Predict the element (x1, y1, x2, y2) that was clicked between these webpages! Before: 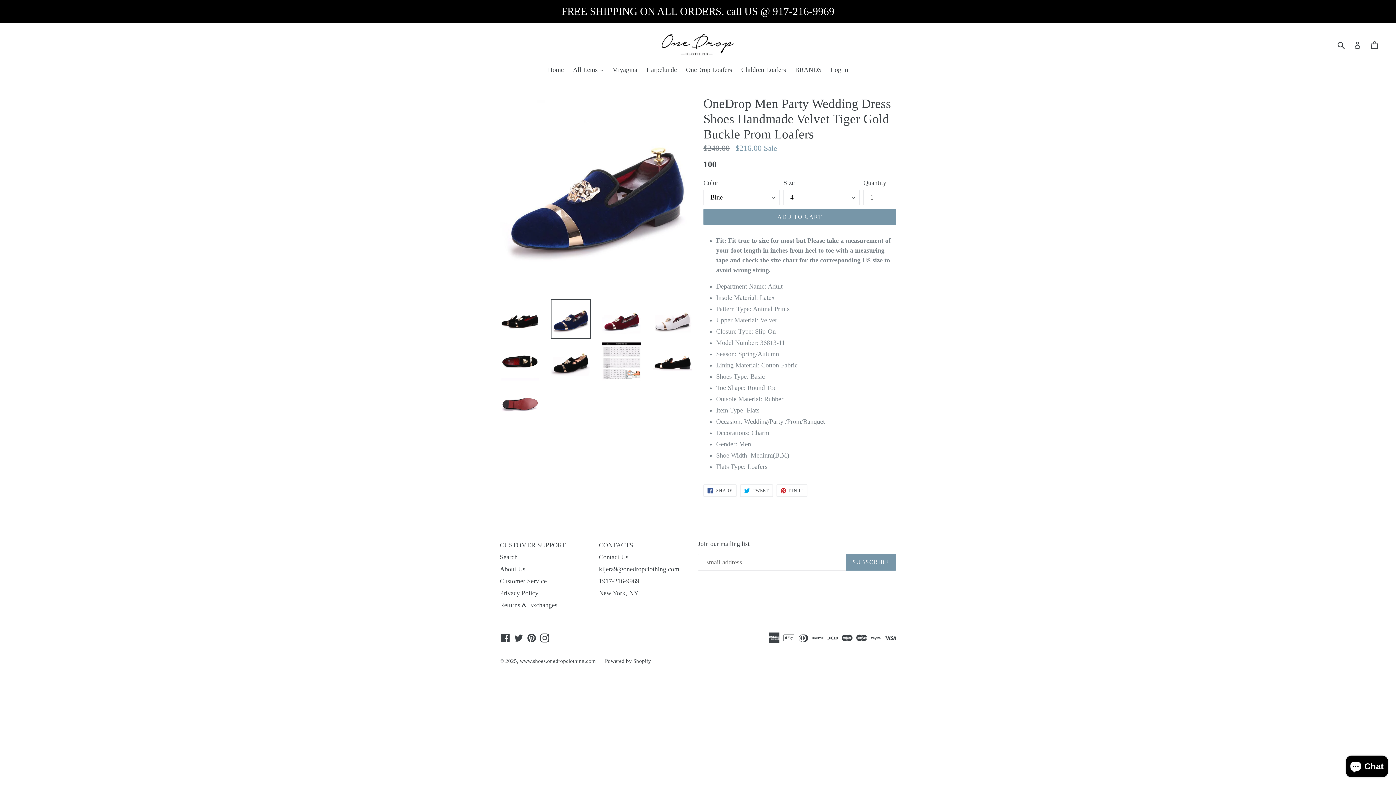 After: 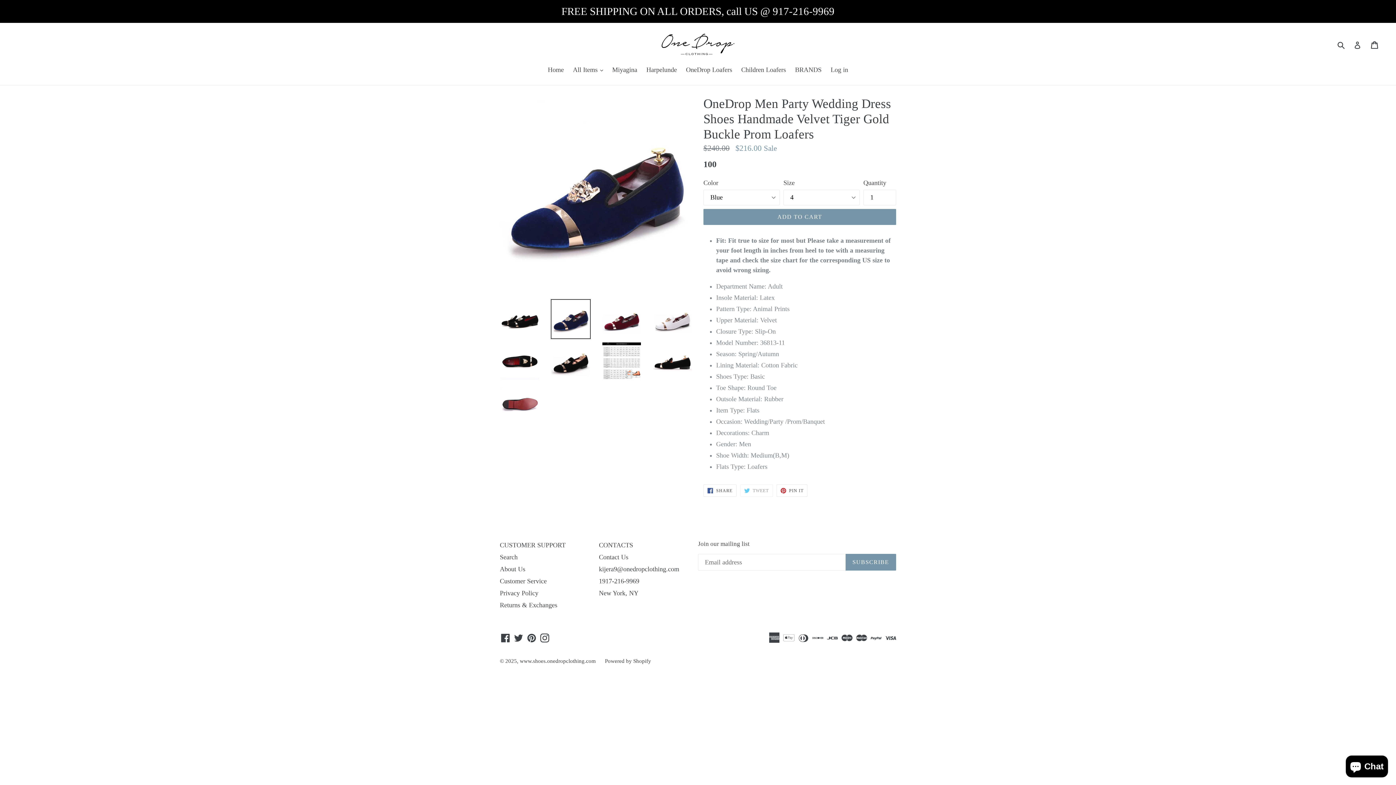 Action: label:  TWEET
TWEET ON TWITTER bbox: (740, 484, 772, 496)